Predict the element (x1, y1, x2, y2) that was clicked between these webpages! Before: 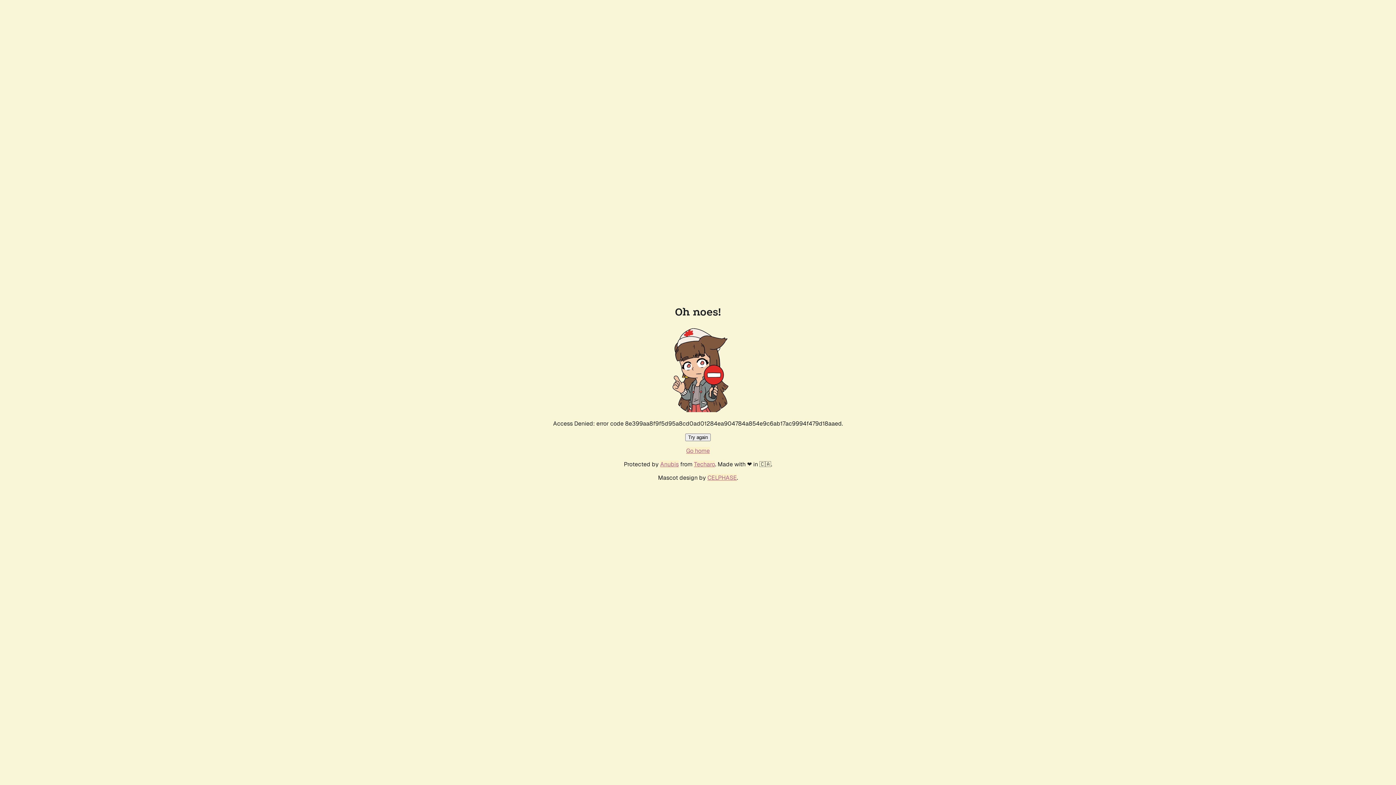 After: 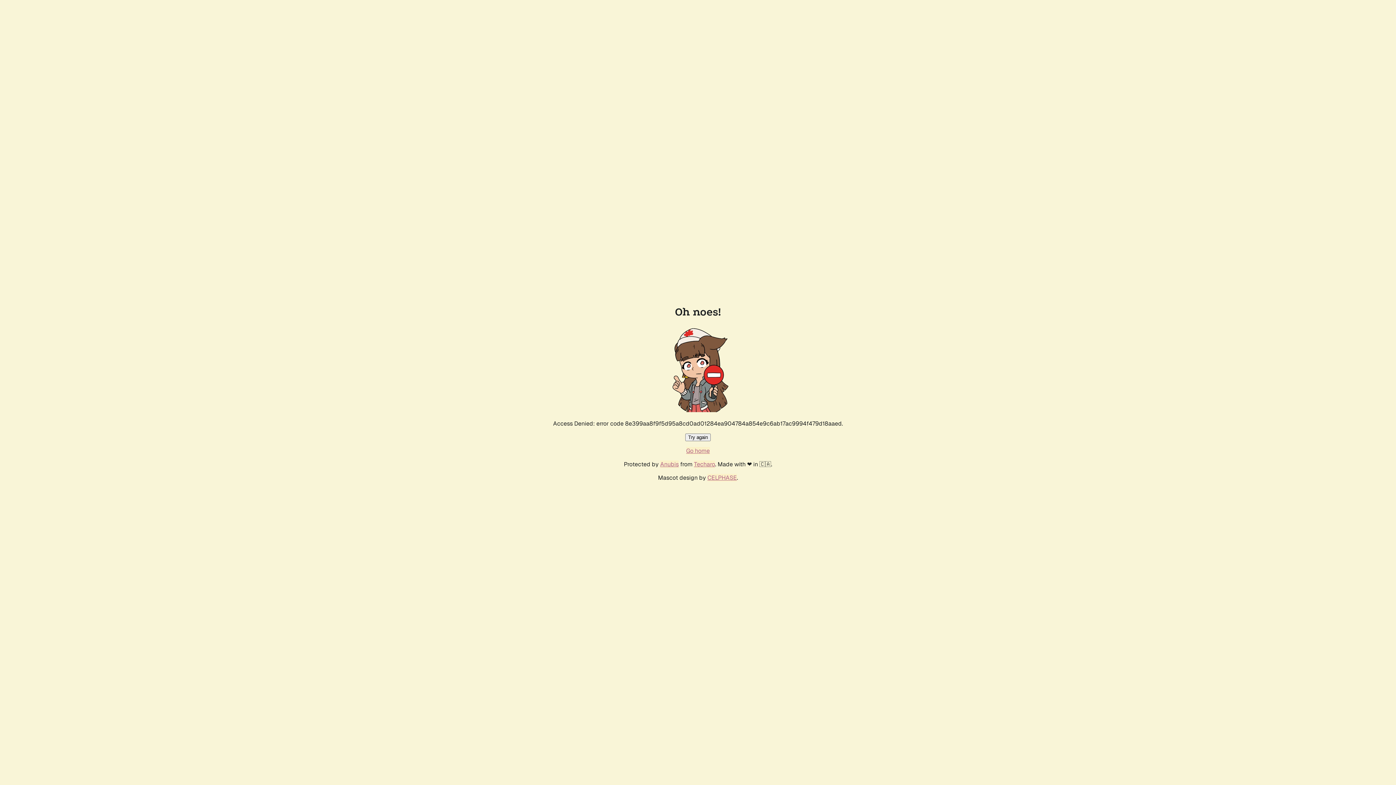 Action: label: Go home bbox: (686, 447, 710, 454)